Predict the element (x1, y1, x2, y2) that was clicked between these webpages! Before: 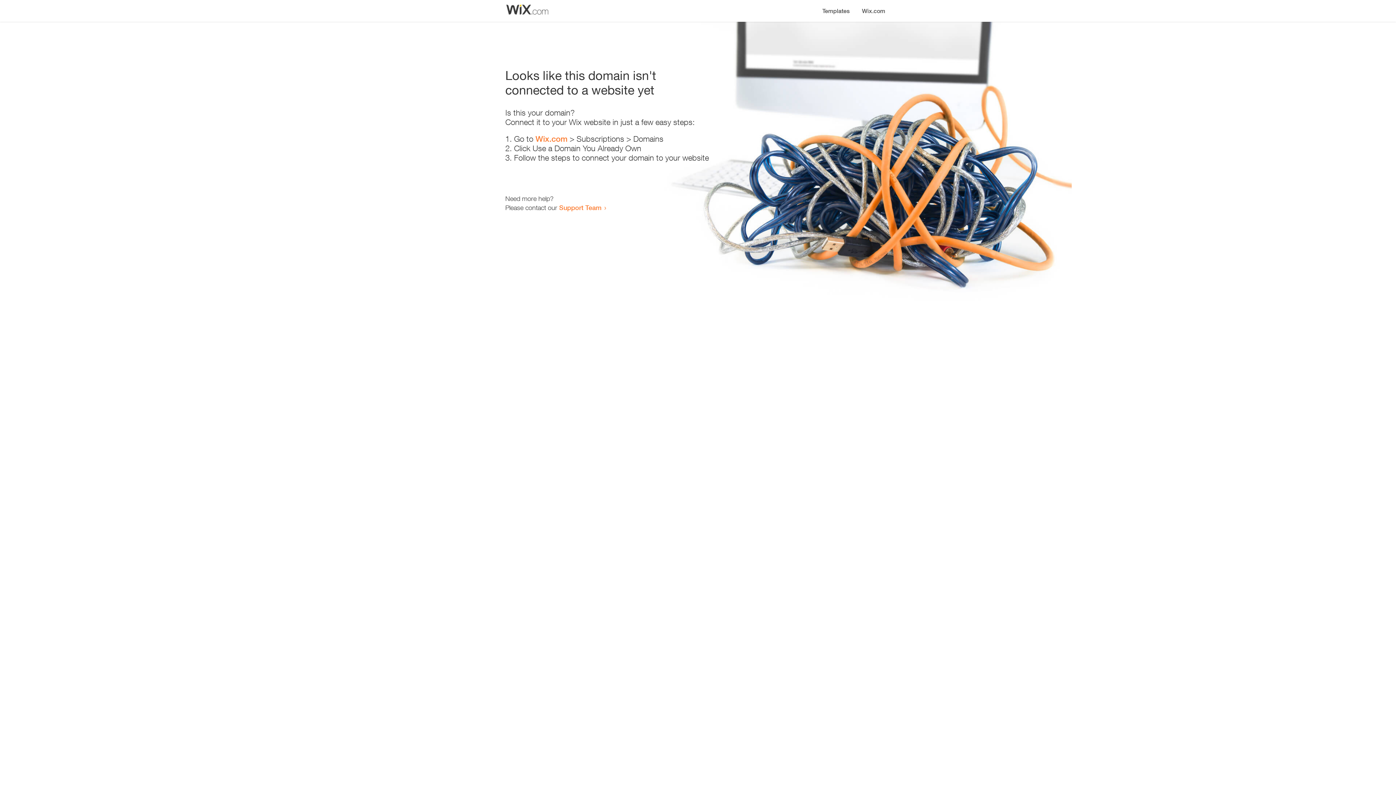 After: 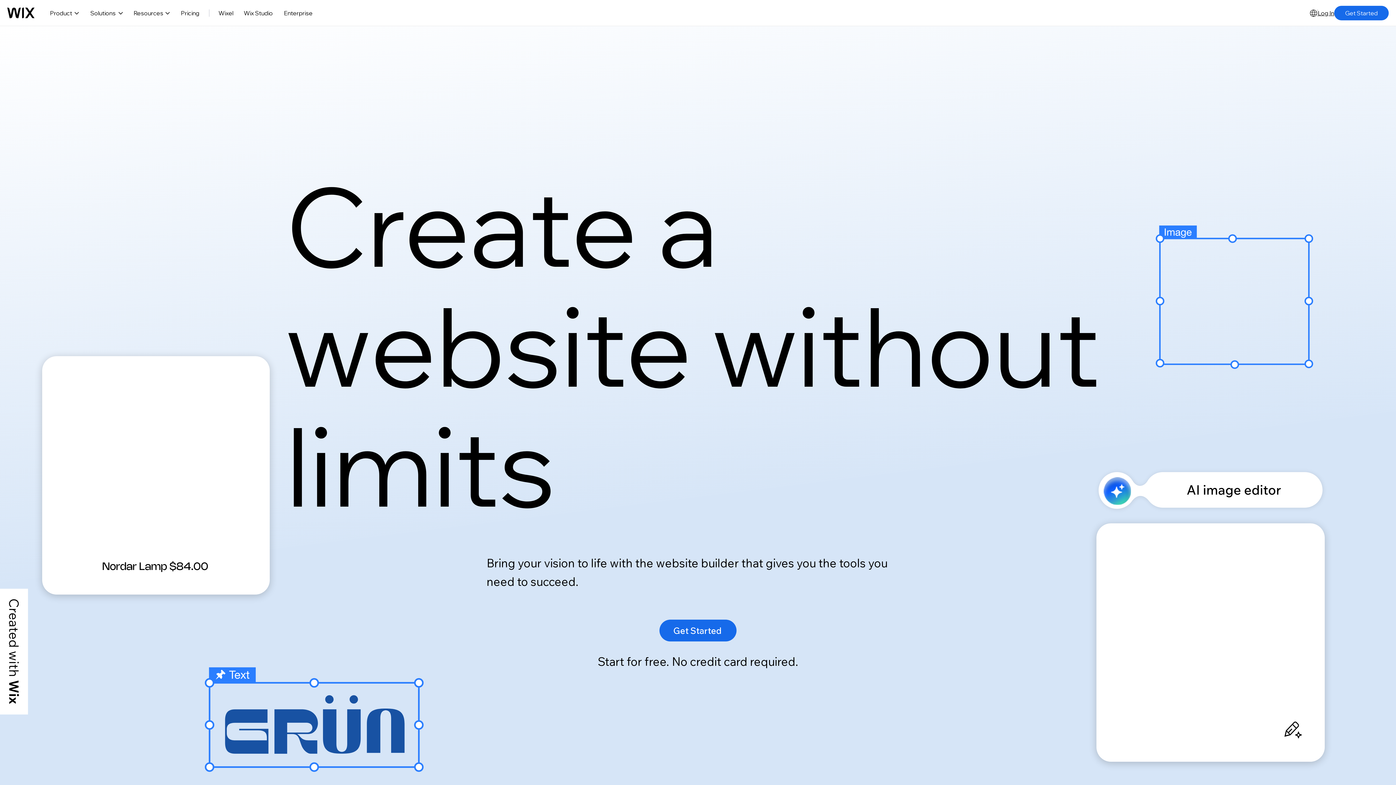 Action: label: Wix.com bbox: (856, 0, 890, 14)